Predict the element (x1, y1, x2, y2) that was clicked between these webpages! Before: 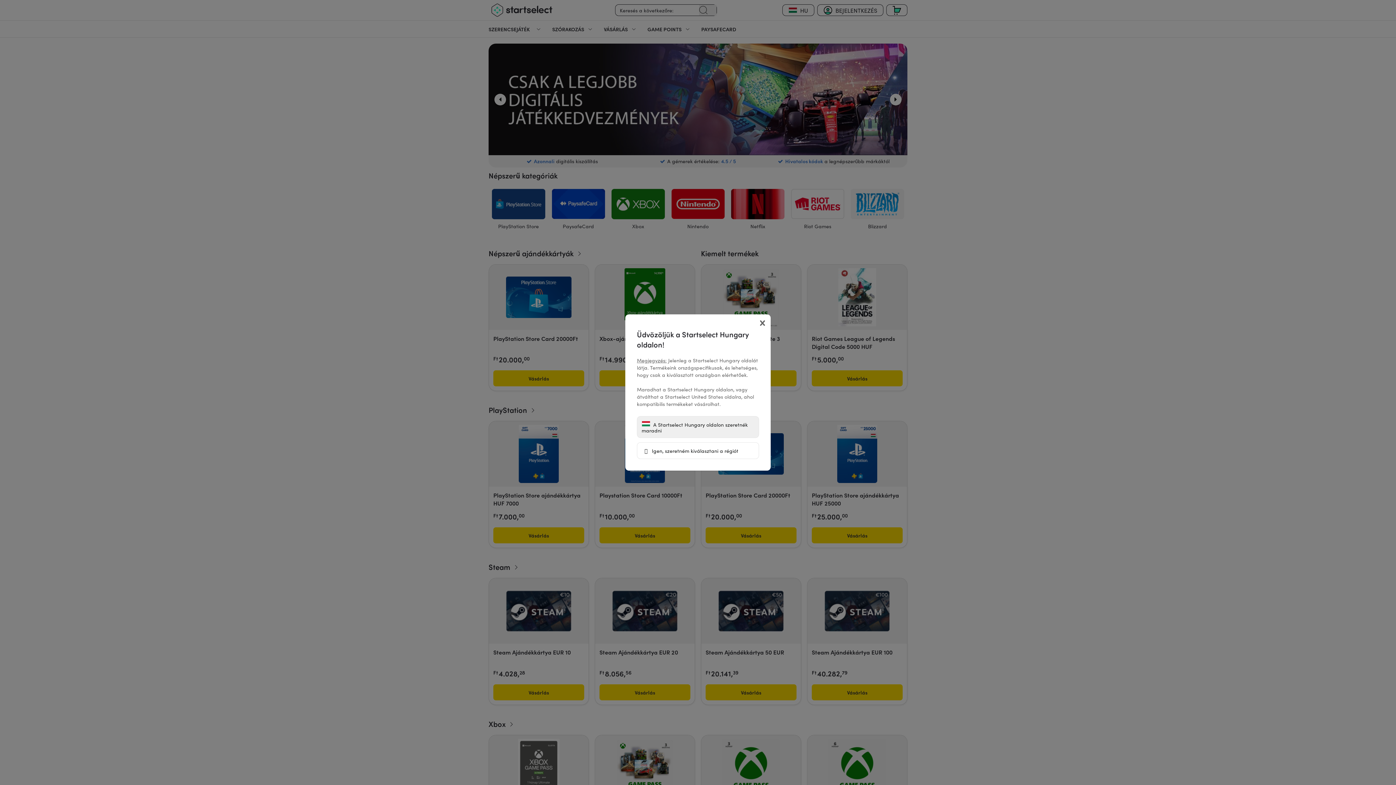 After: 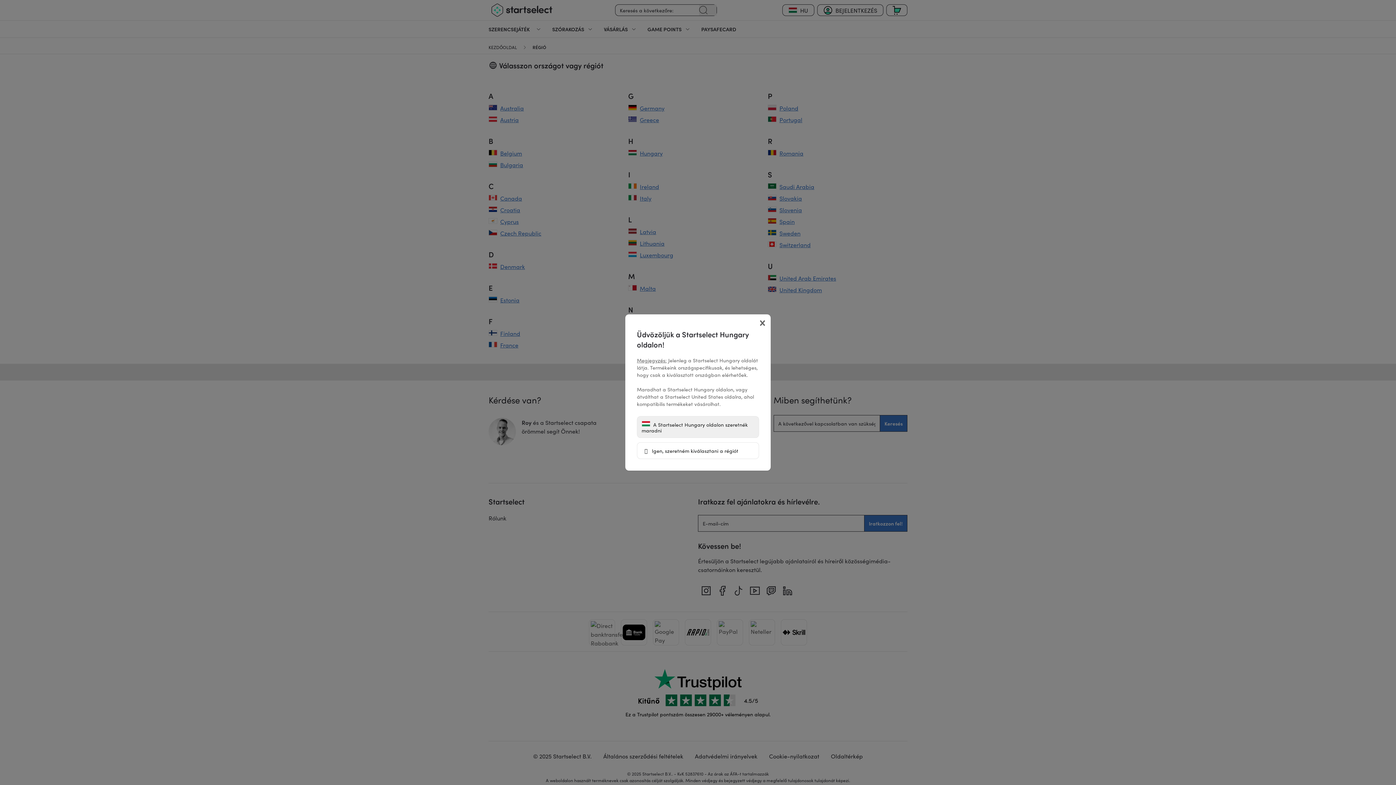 Action: label:  Igen, szeretném kiválasztani a régiót bbox: (637, 442, 759, 459)